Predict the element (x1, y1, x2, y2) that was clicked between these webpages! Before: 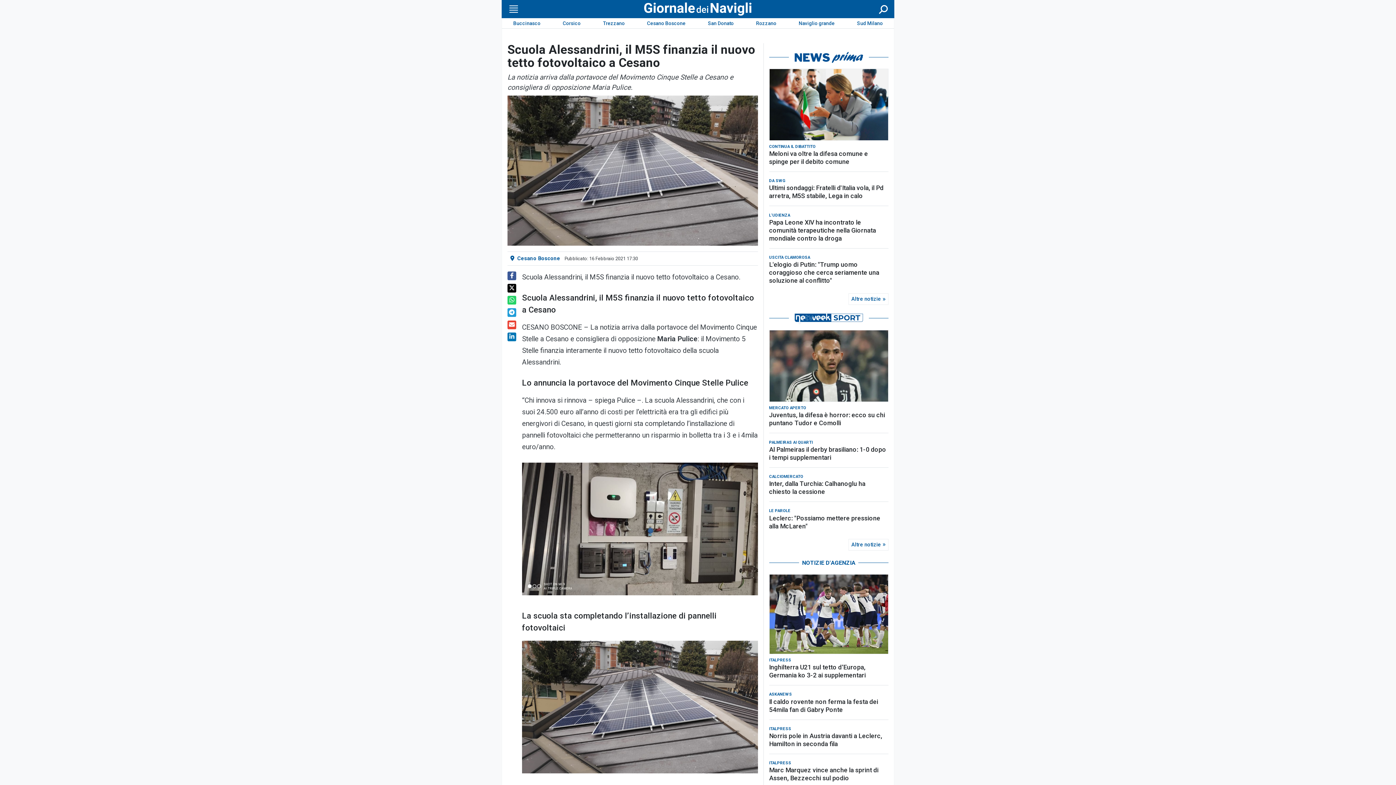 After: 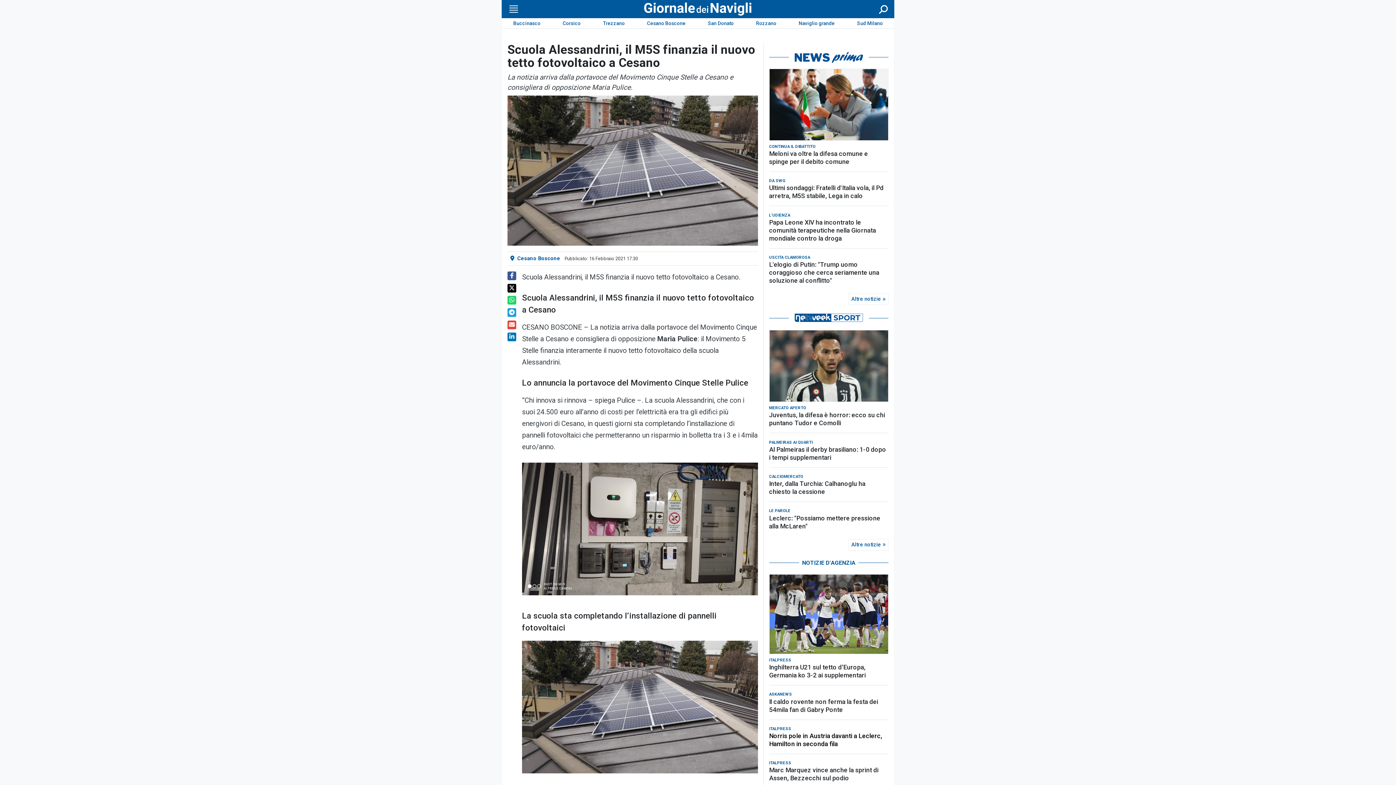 Action: bbox: (769, 726, 888, 742) label: Norris pole in Austria davanti a Leclerc, Hamilton in seconda fila